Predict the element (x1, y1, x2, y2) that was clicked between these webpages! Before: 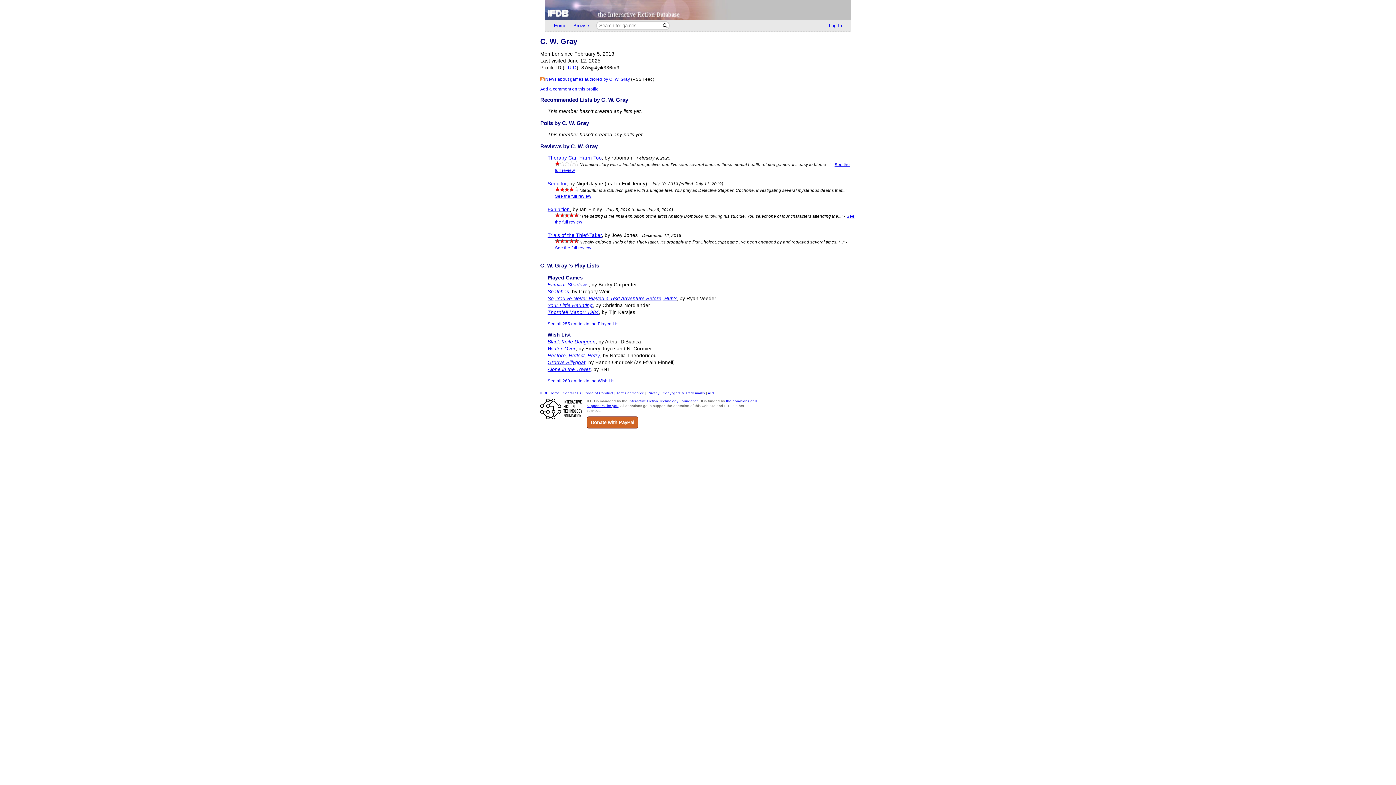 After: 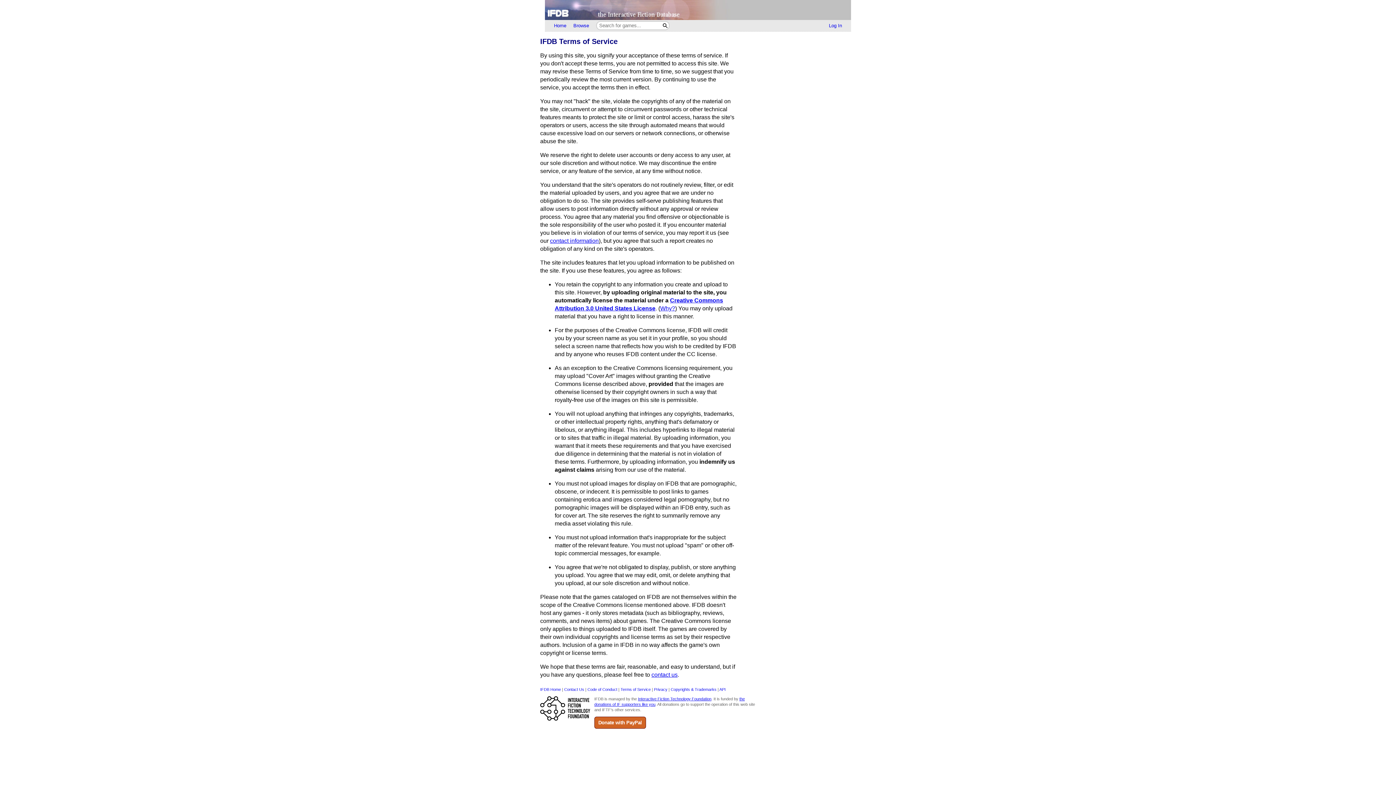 Action: label: Terms of Service bbox: (616, 391, 644, 395)